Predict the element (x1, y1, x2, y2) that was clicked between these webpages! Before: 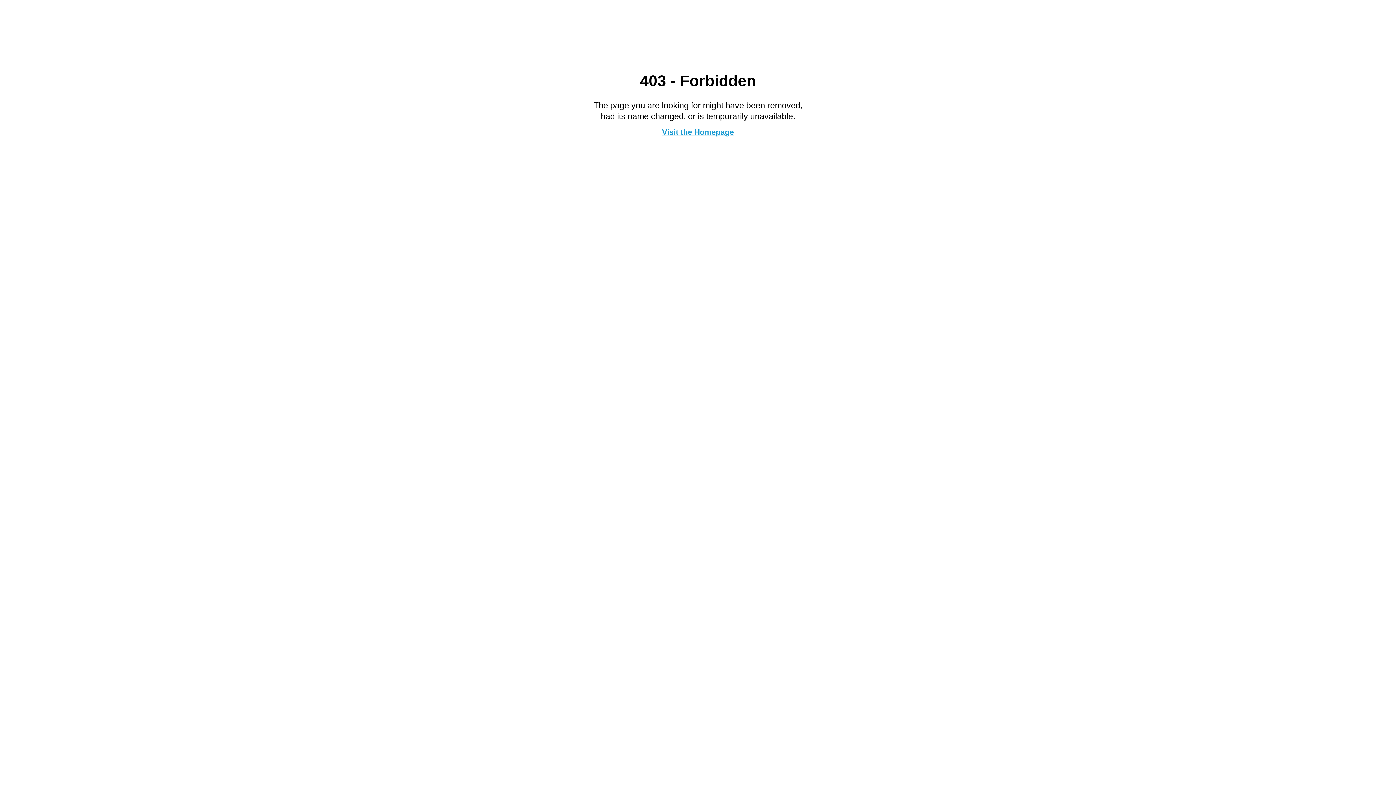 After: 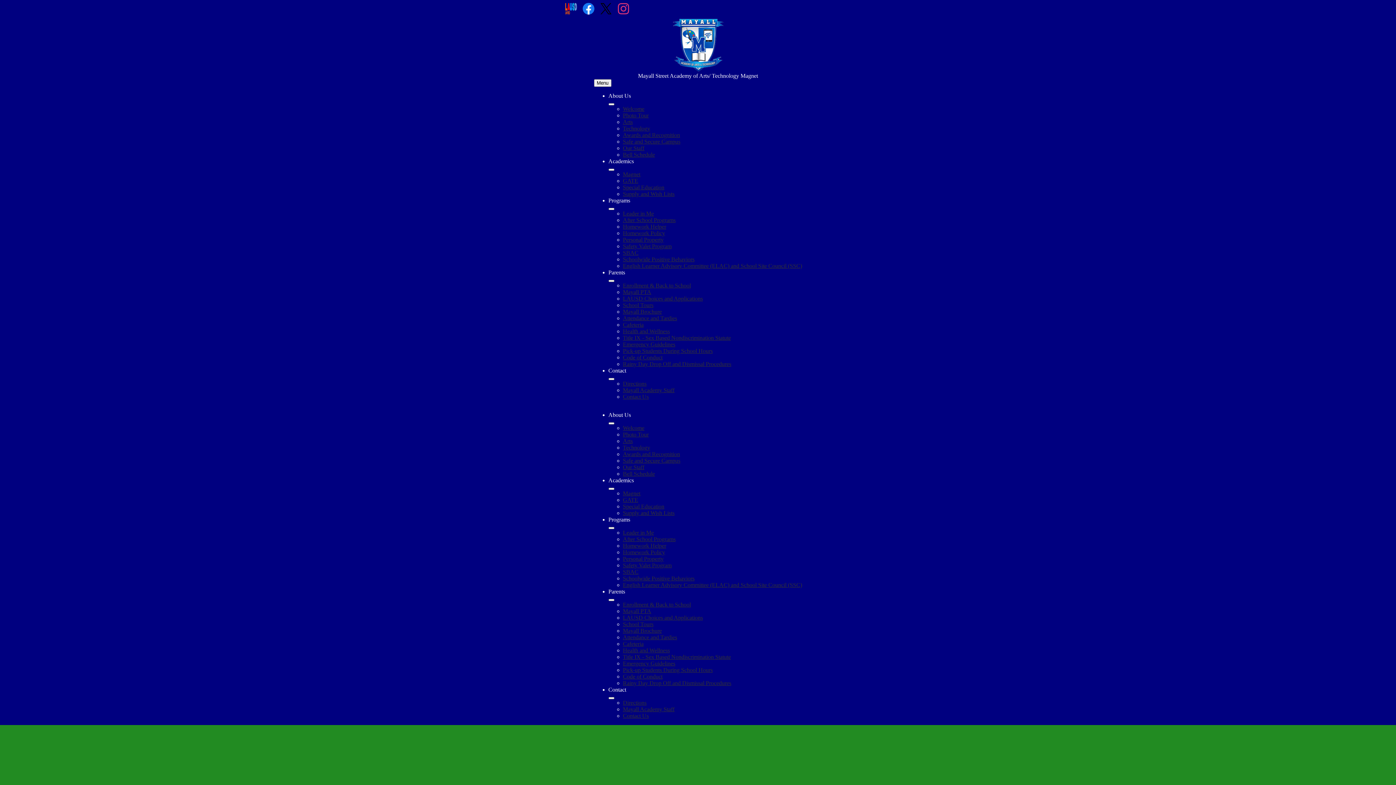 Action: label: Visit the Homepage bbox: (662, 127, 734, 136)